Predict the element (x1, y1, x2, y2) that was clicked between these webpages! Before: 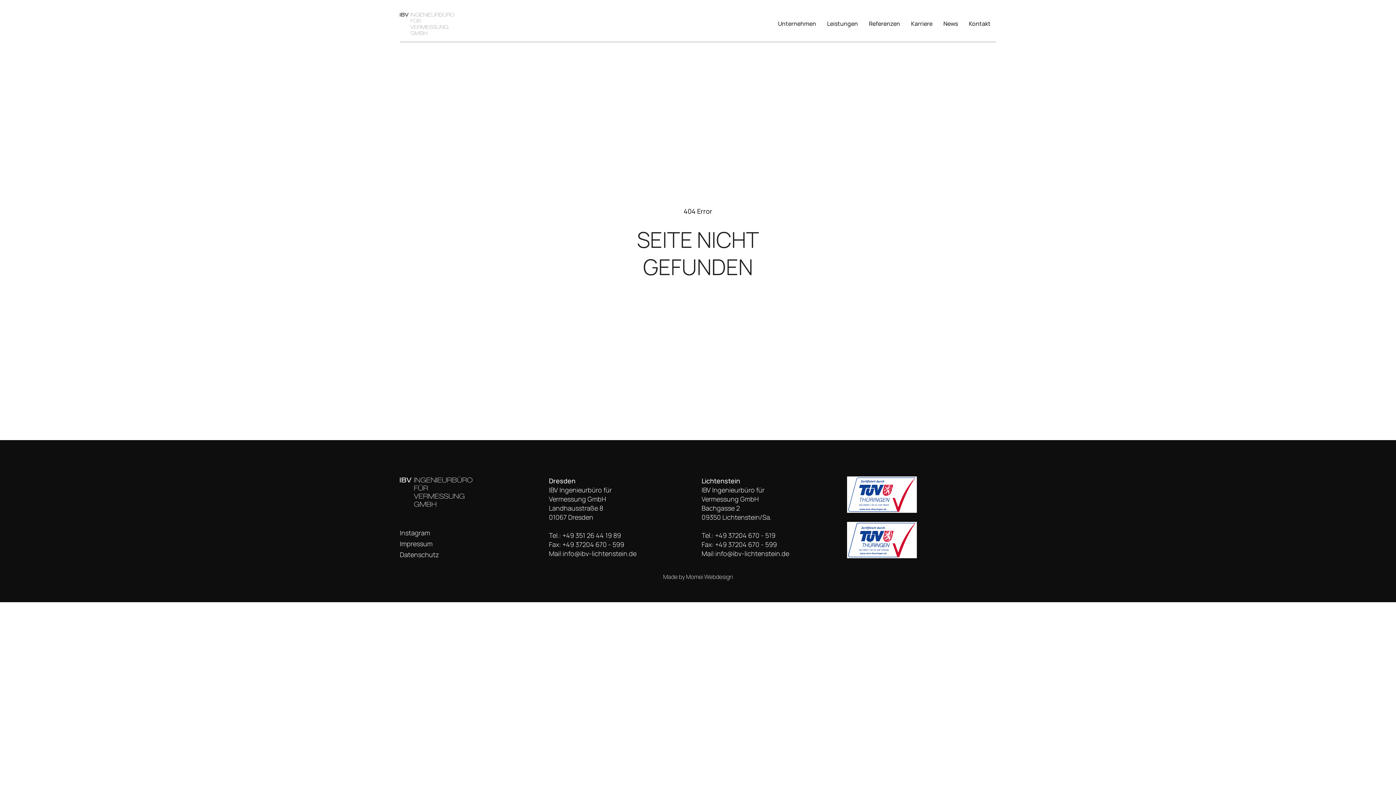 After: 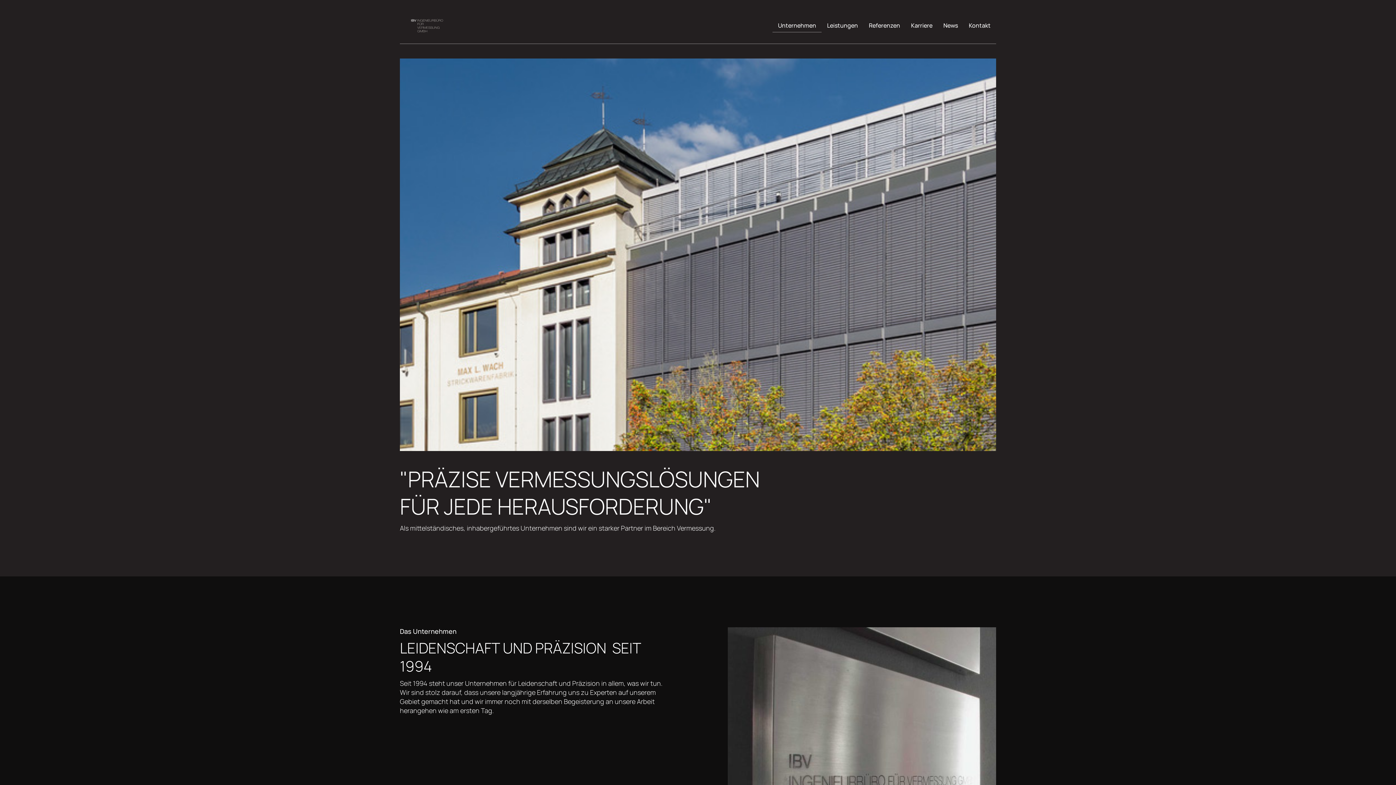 Action: bbox: (772, 16, 821, 30) label: Unternehmen